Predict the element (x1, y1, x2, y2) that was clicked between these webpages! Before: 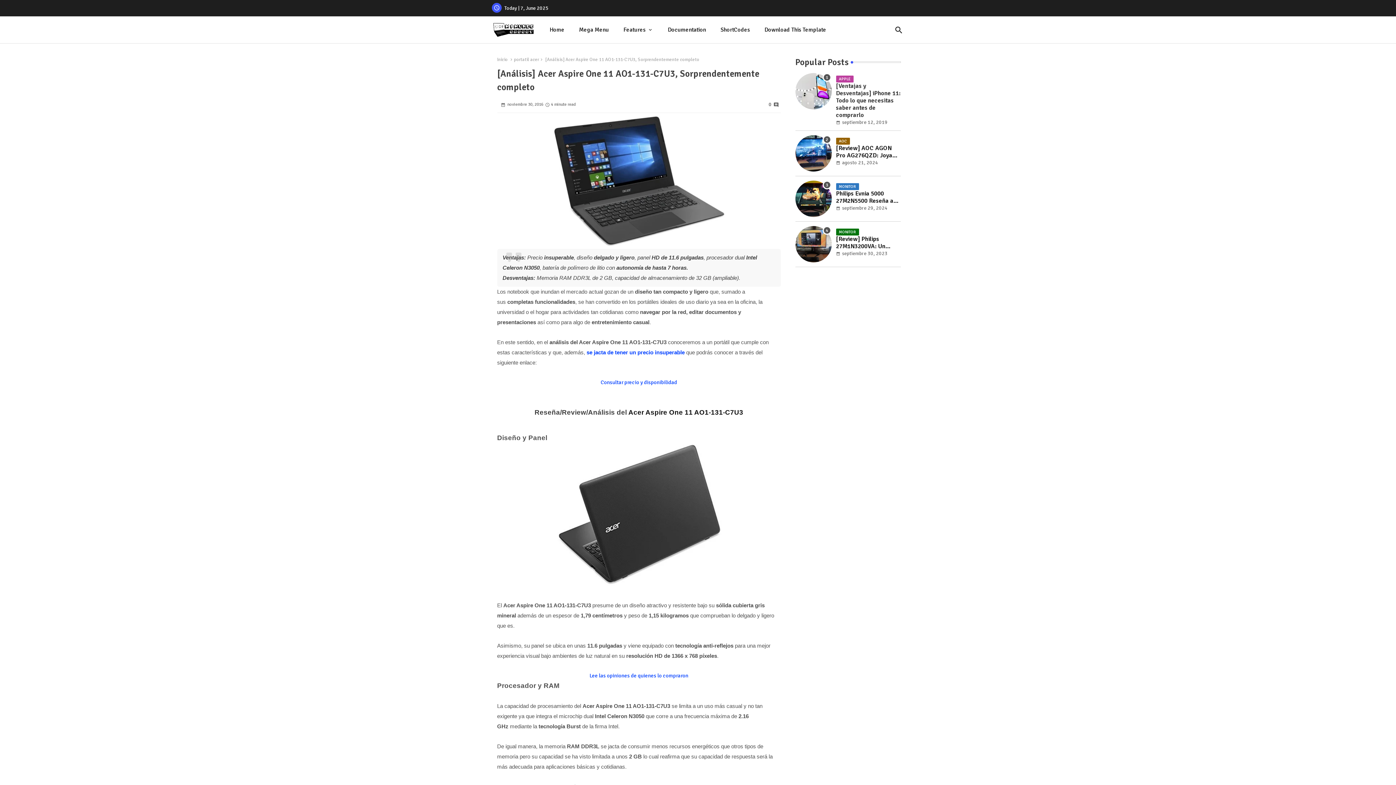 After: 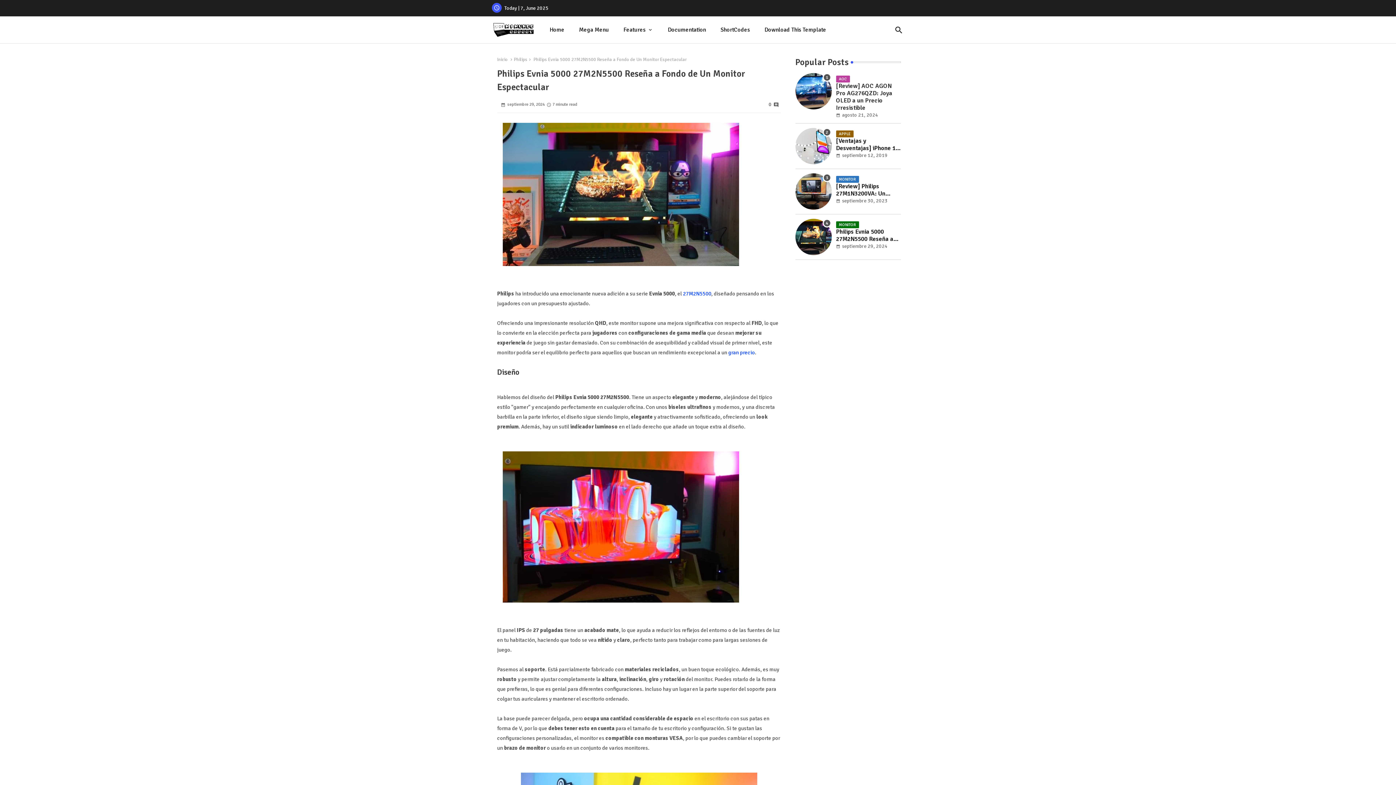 Action: bbox: (836, 190, 900, 204) label: Philips Evnia 5000 27M2N5500 Reseña a Fondo de Un Monitor Espectacular